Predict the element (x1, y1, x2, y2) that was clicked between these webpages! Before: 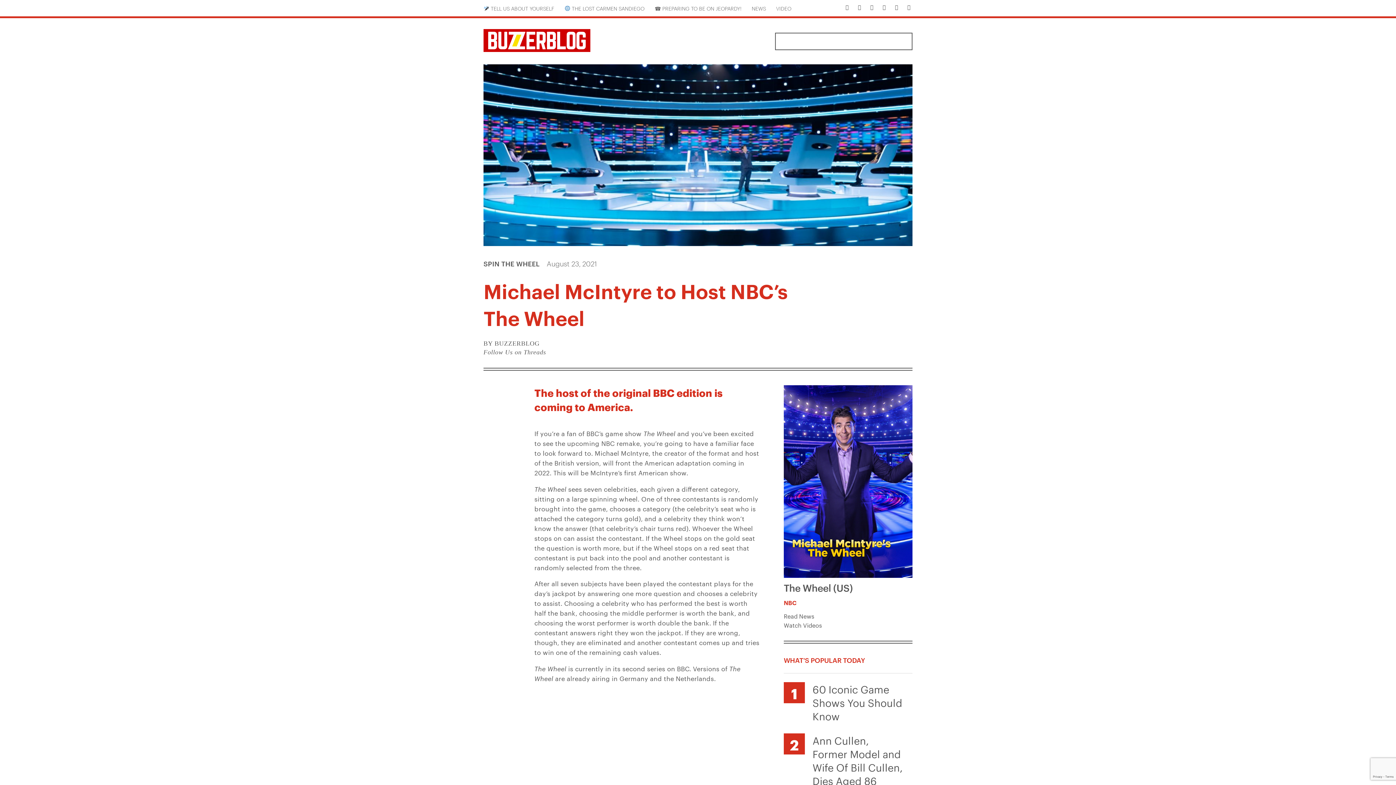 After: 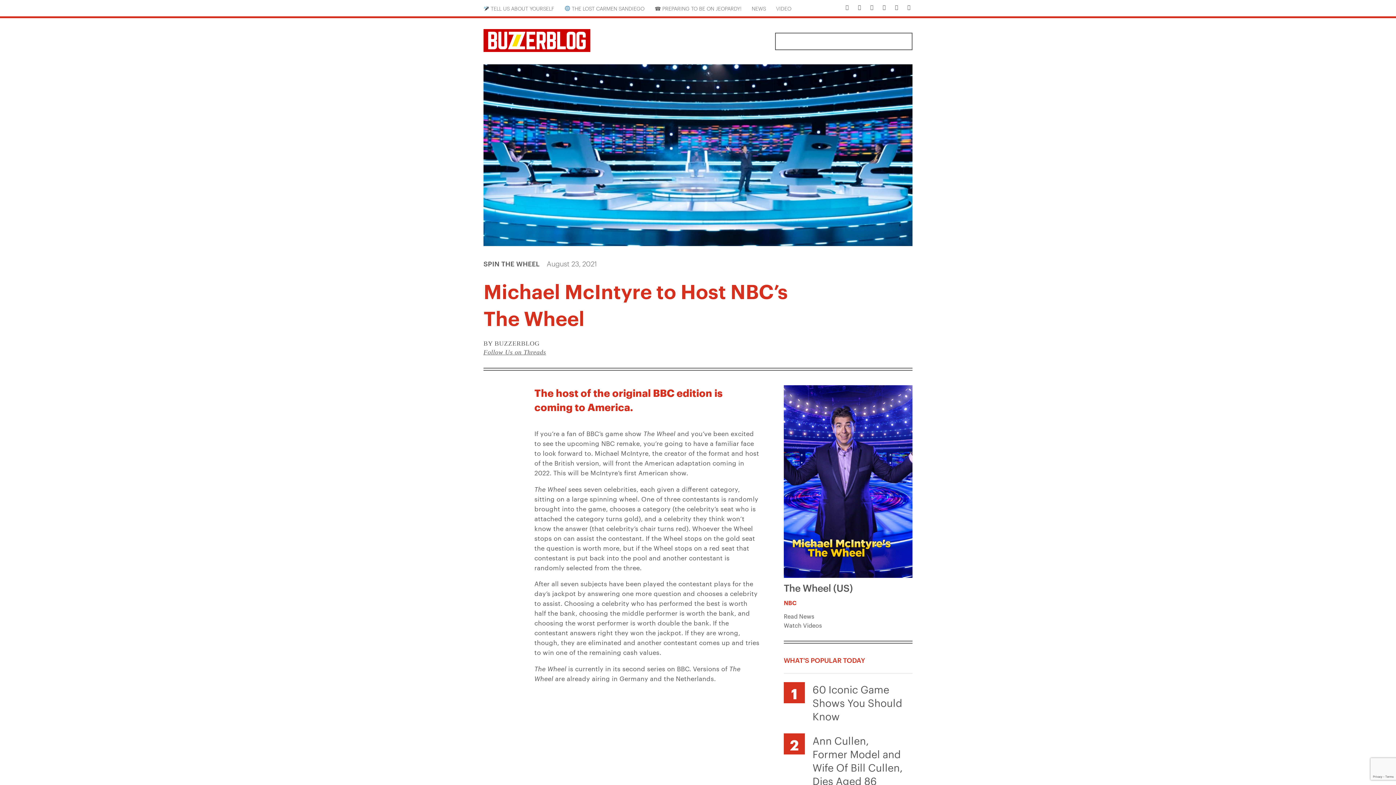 Action: label: Follow Us on Threads bbox: (483, 348, 546, 356)